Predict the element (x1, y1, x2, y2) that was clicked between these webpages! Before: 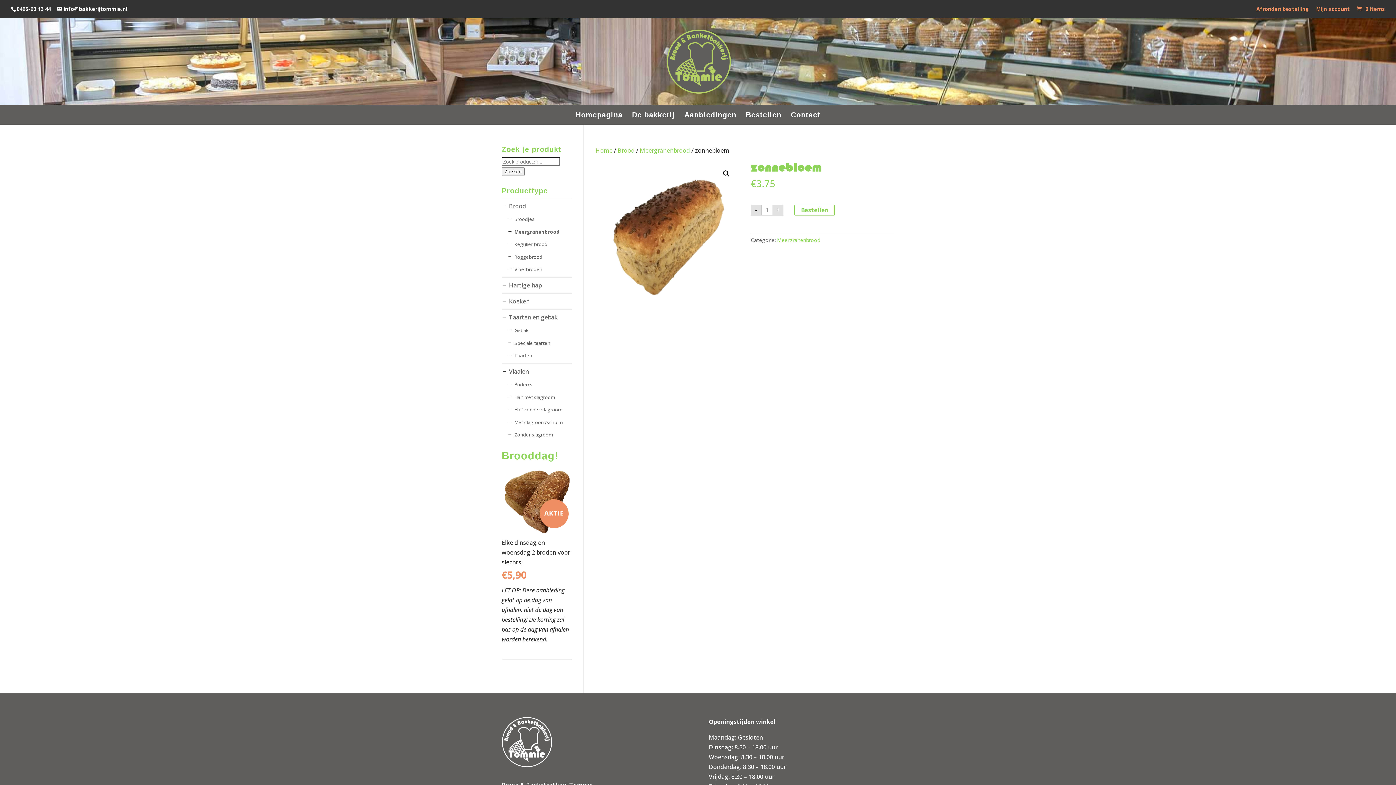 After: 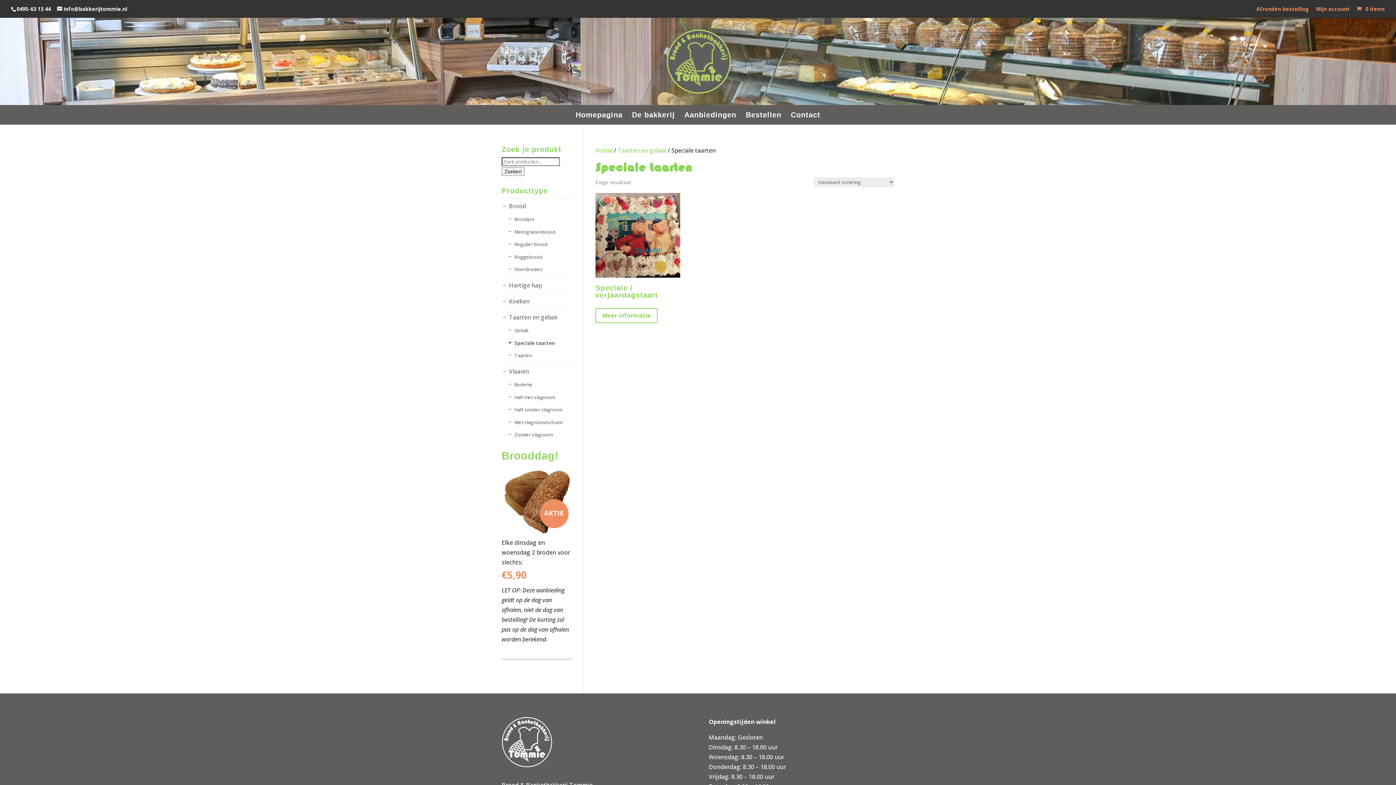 Action: label: Speciale taarten bbox: (514, 339, 550, 346)